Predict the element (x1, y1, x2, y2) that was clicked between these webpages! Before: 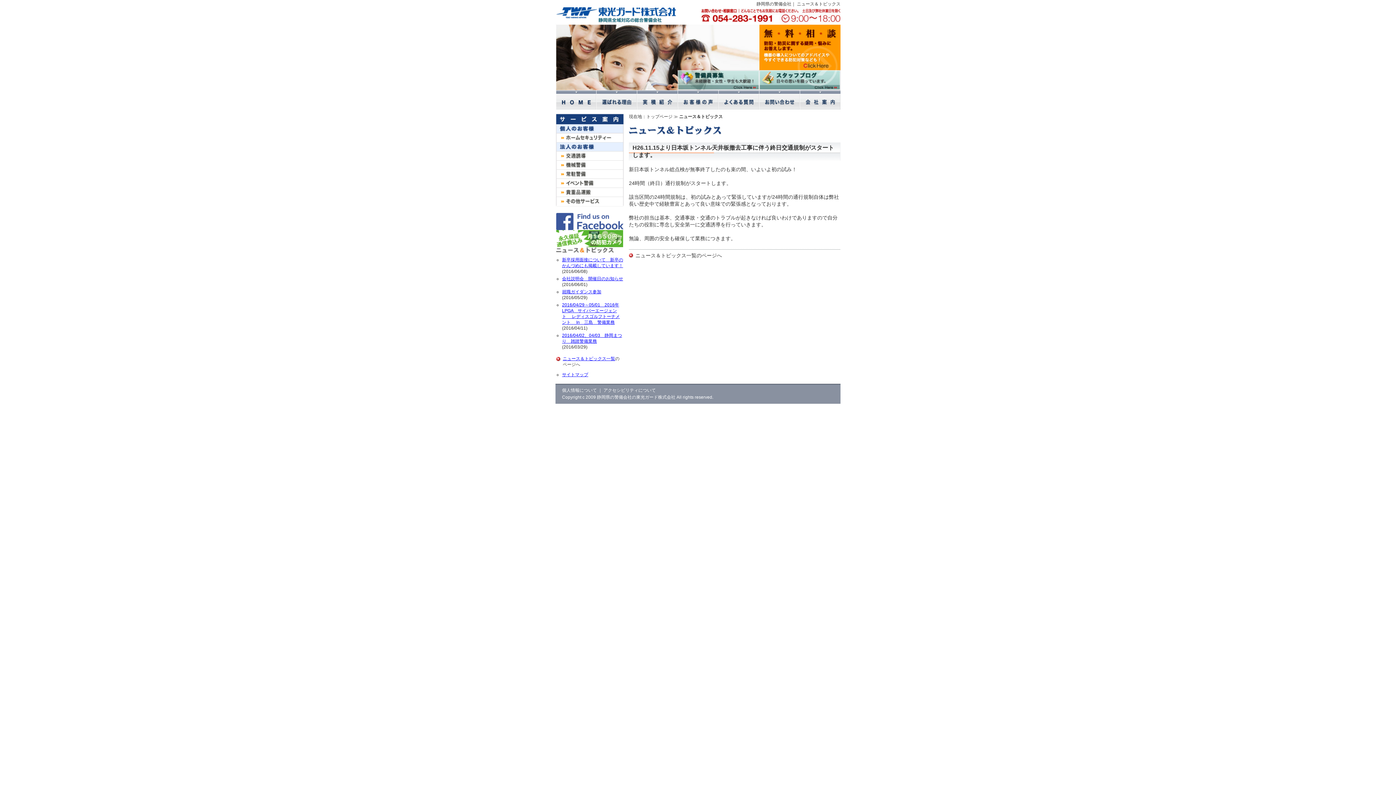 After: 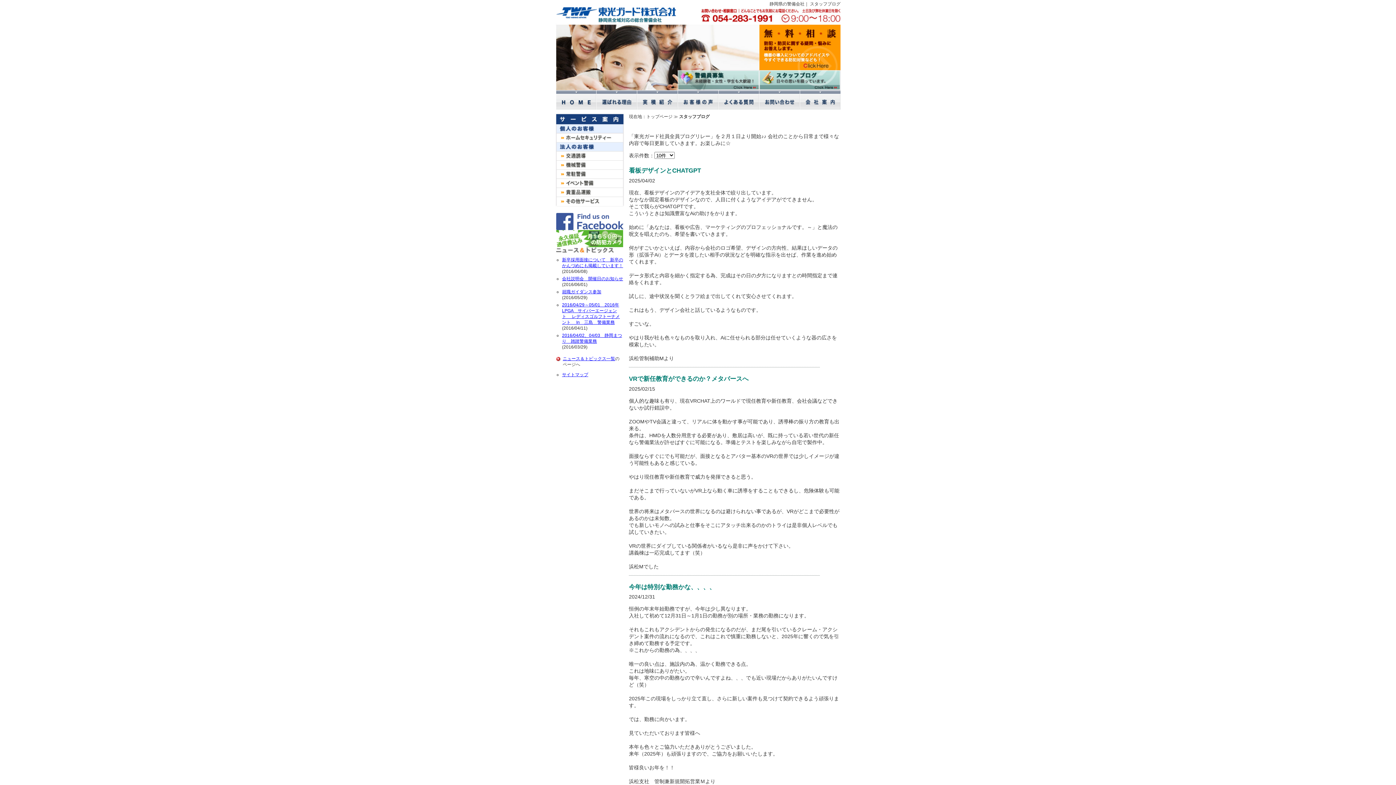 Action: bbox: (759, 85, 840, 91)